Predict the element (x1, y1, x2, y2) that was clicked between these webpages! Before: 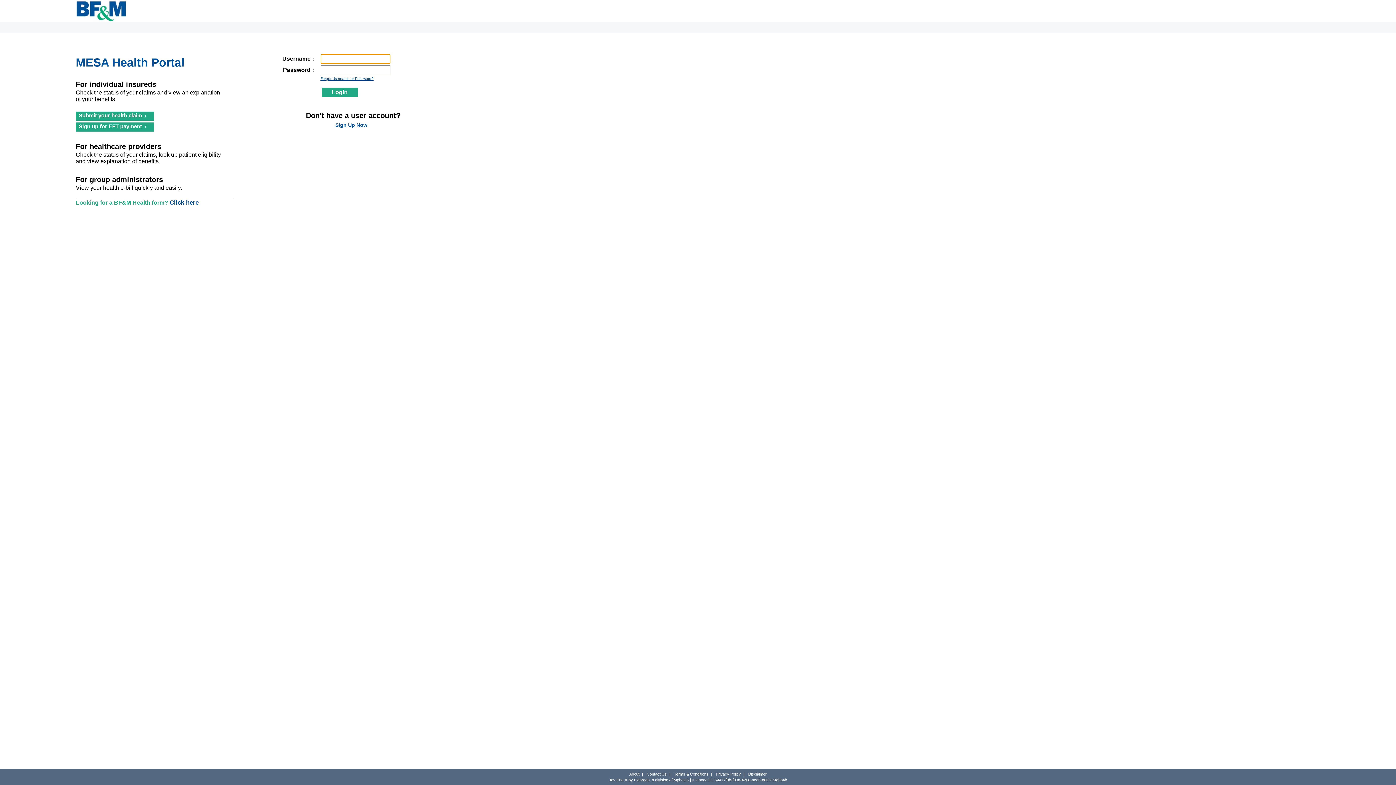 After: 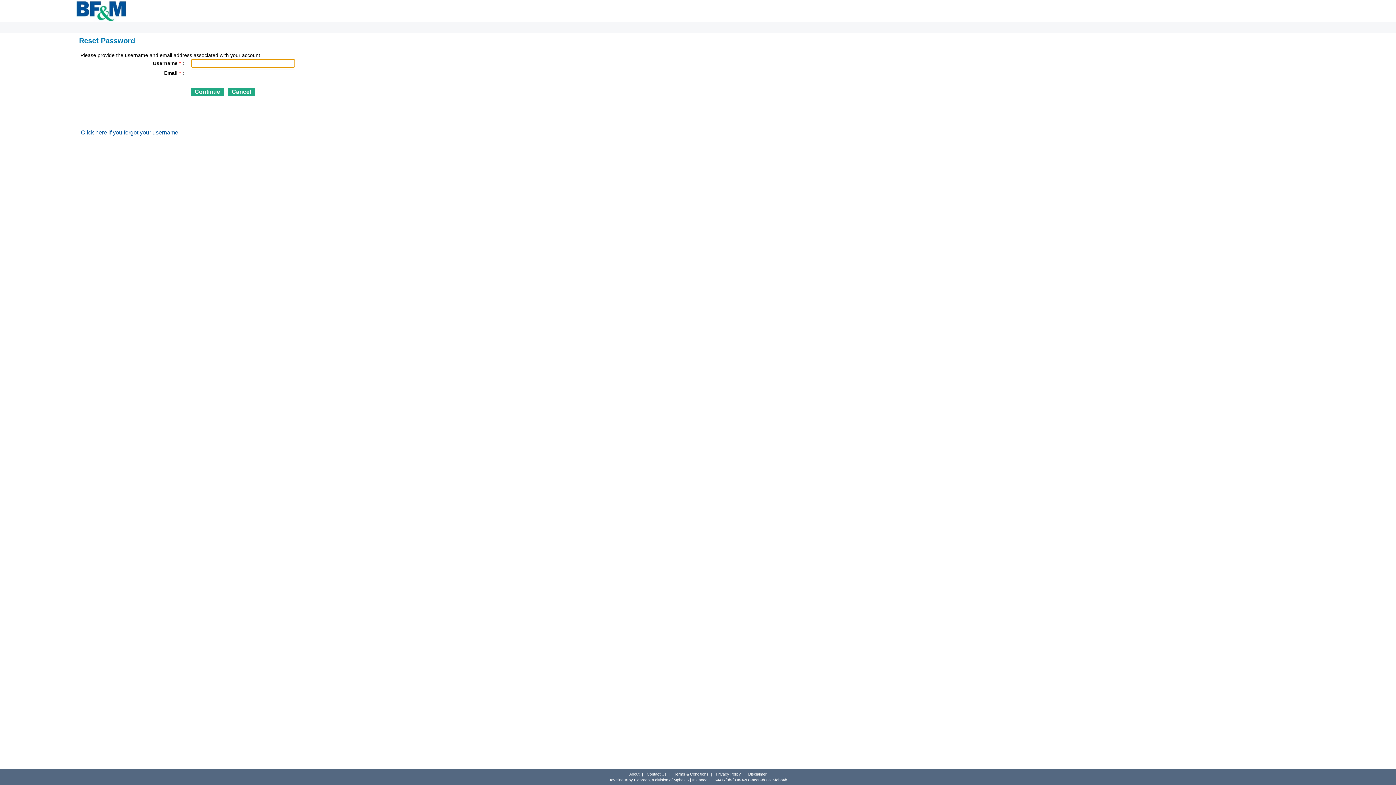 Action: label: Forgot Username or Password? bbox: (320, 76, 373, 80)